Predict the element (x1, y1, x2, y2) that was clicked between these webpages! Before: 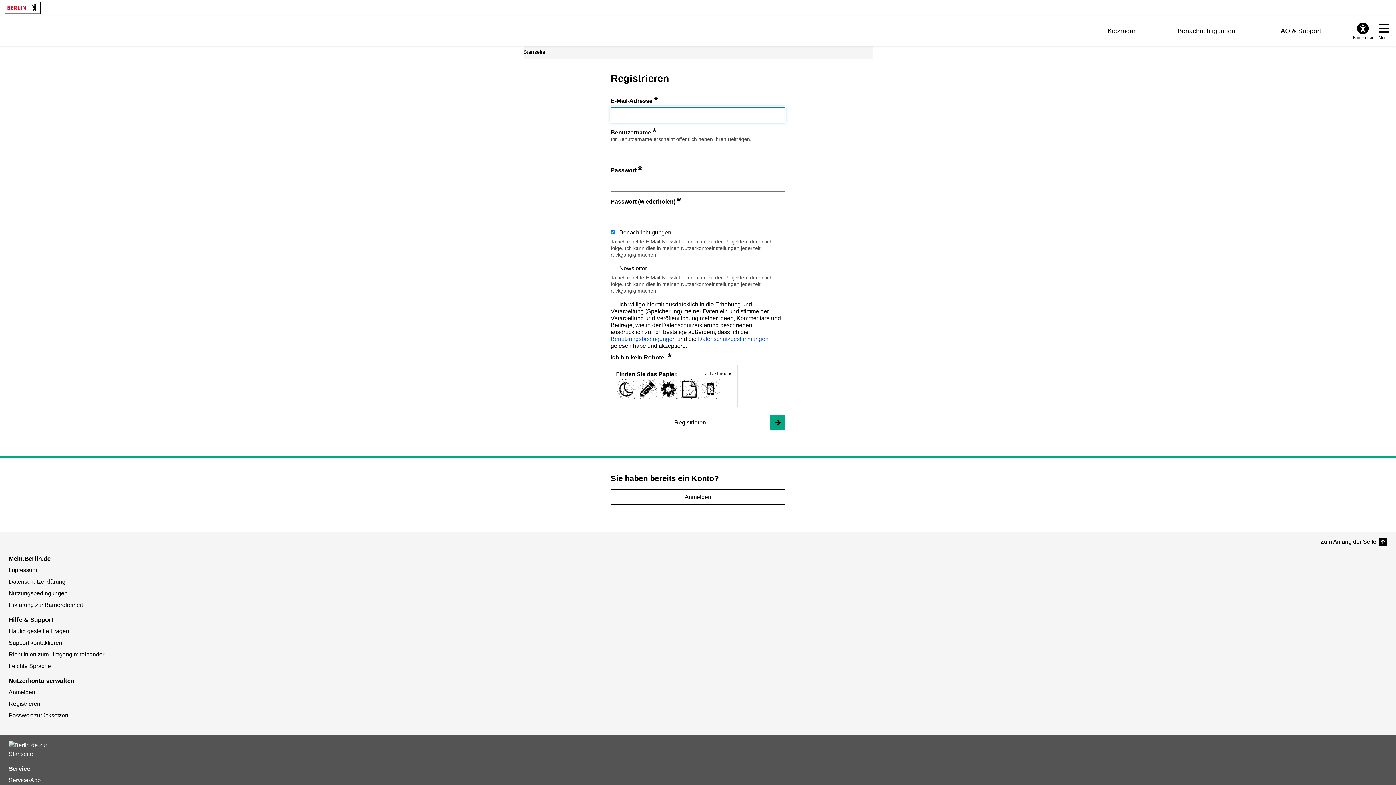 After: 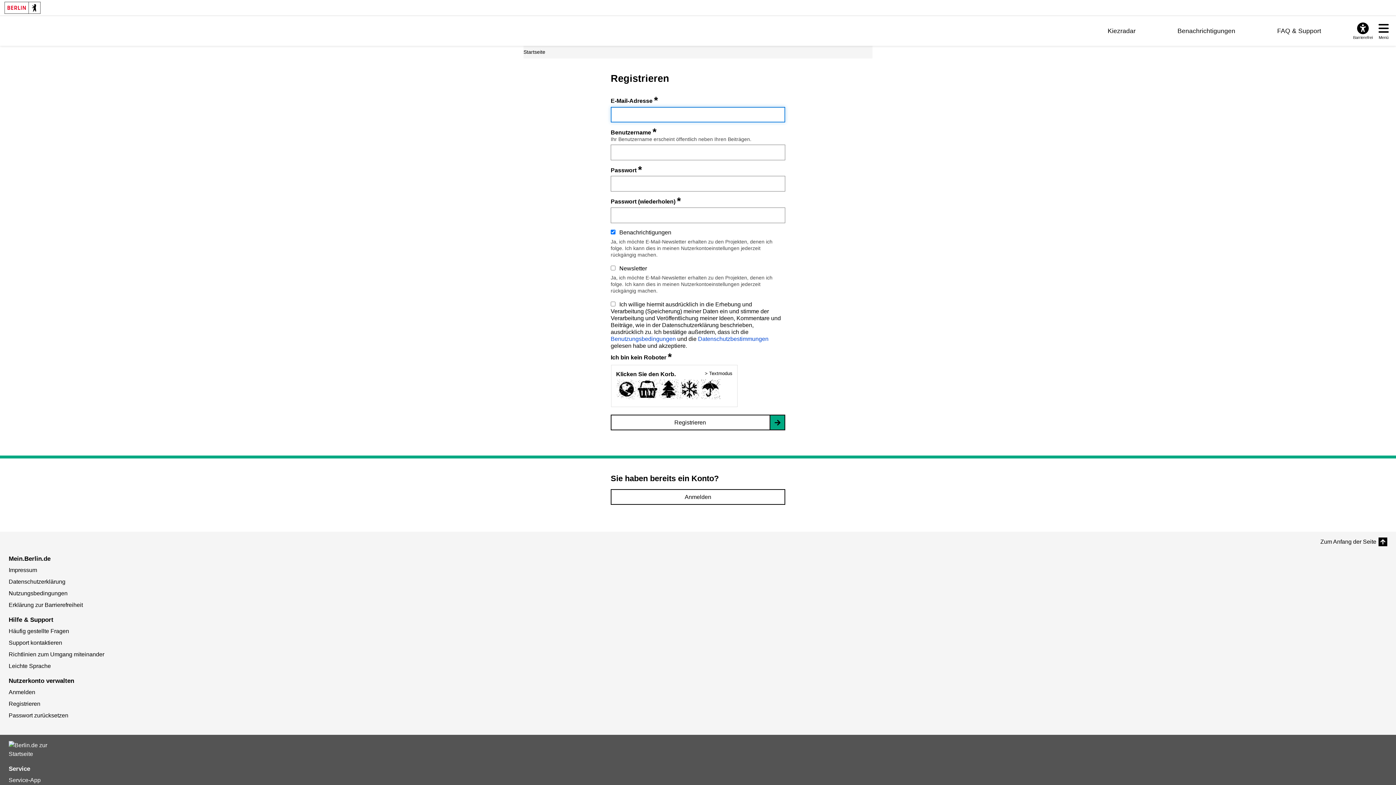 Action: bbox: (8, 700, 40, 707) label: Registrieren